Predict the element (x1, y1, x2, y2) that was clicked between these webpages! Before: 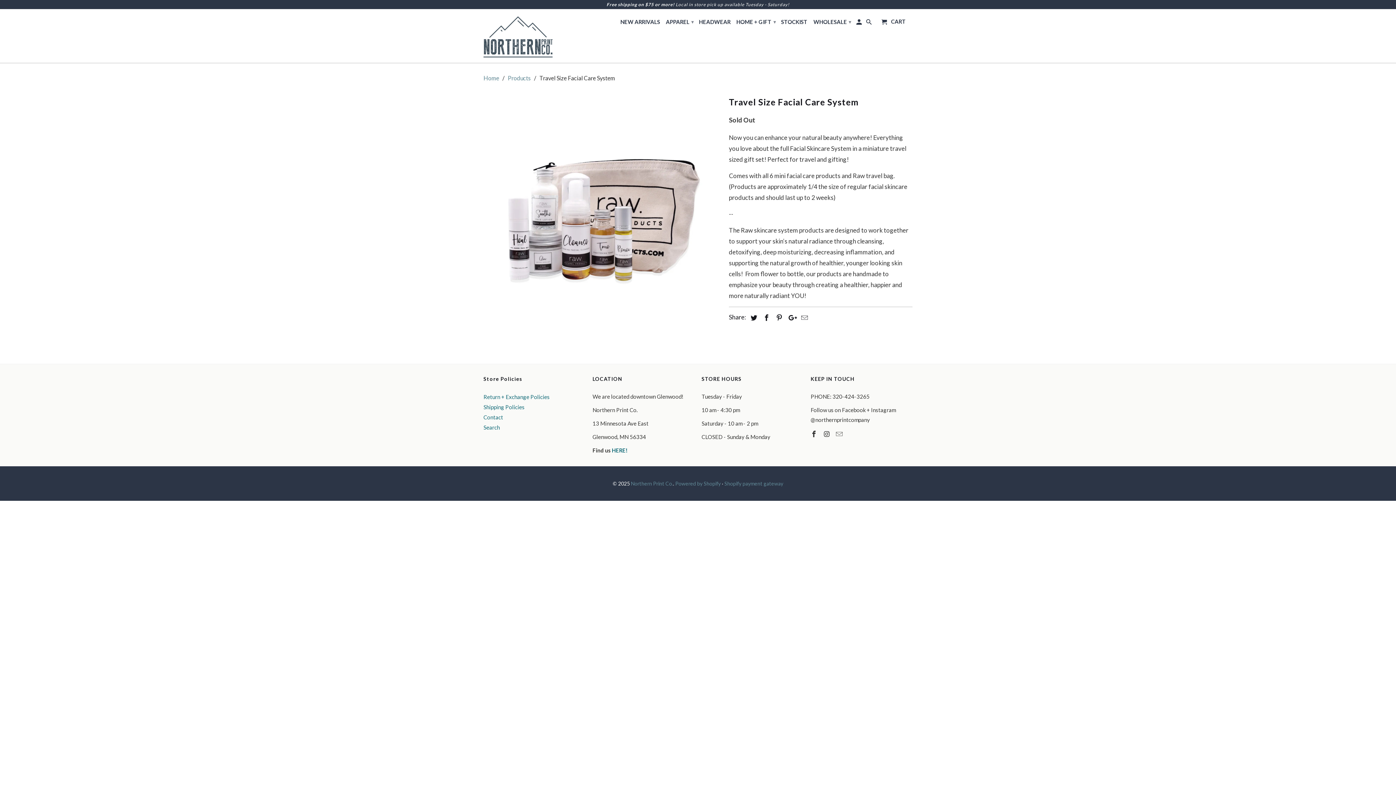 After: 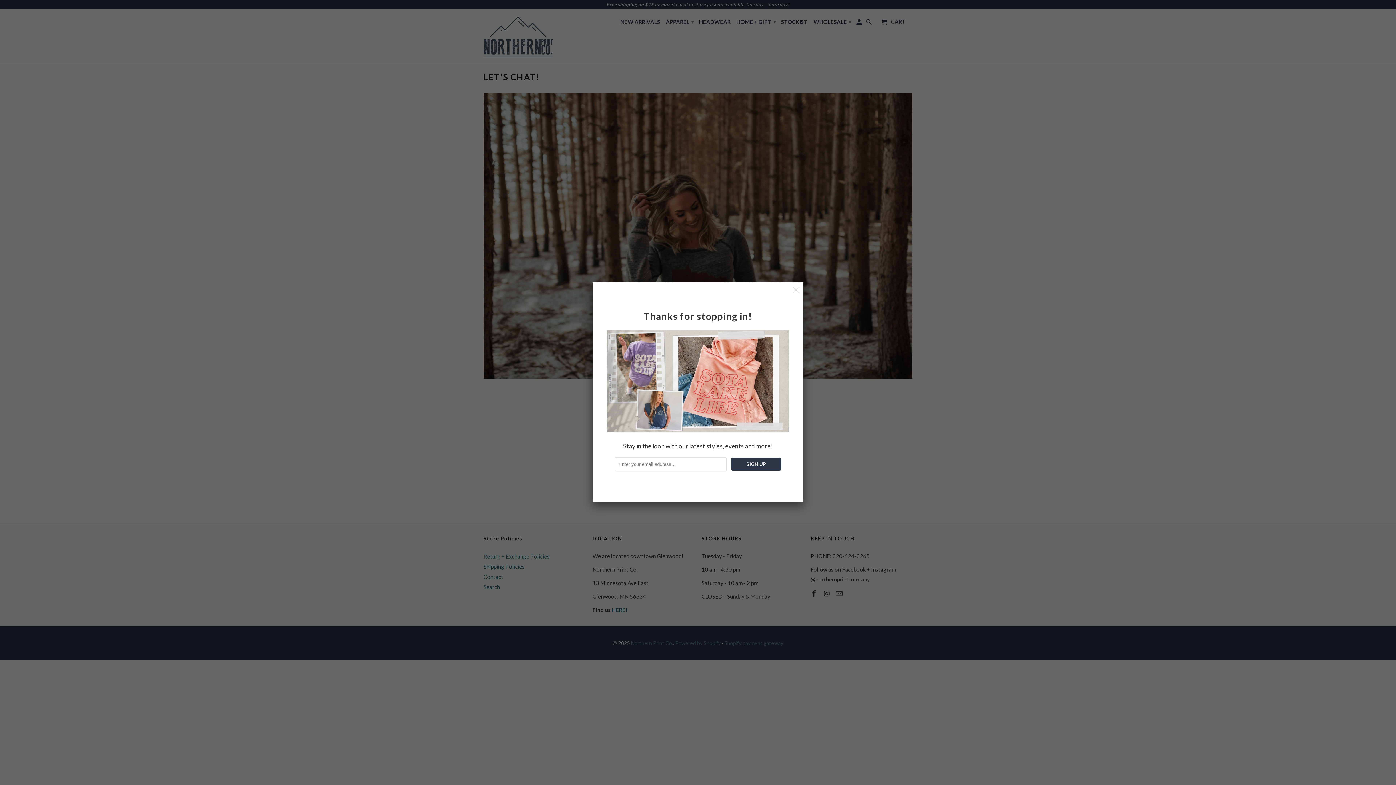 Action: label: Contact bbox: (483, 414, 503, 420)